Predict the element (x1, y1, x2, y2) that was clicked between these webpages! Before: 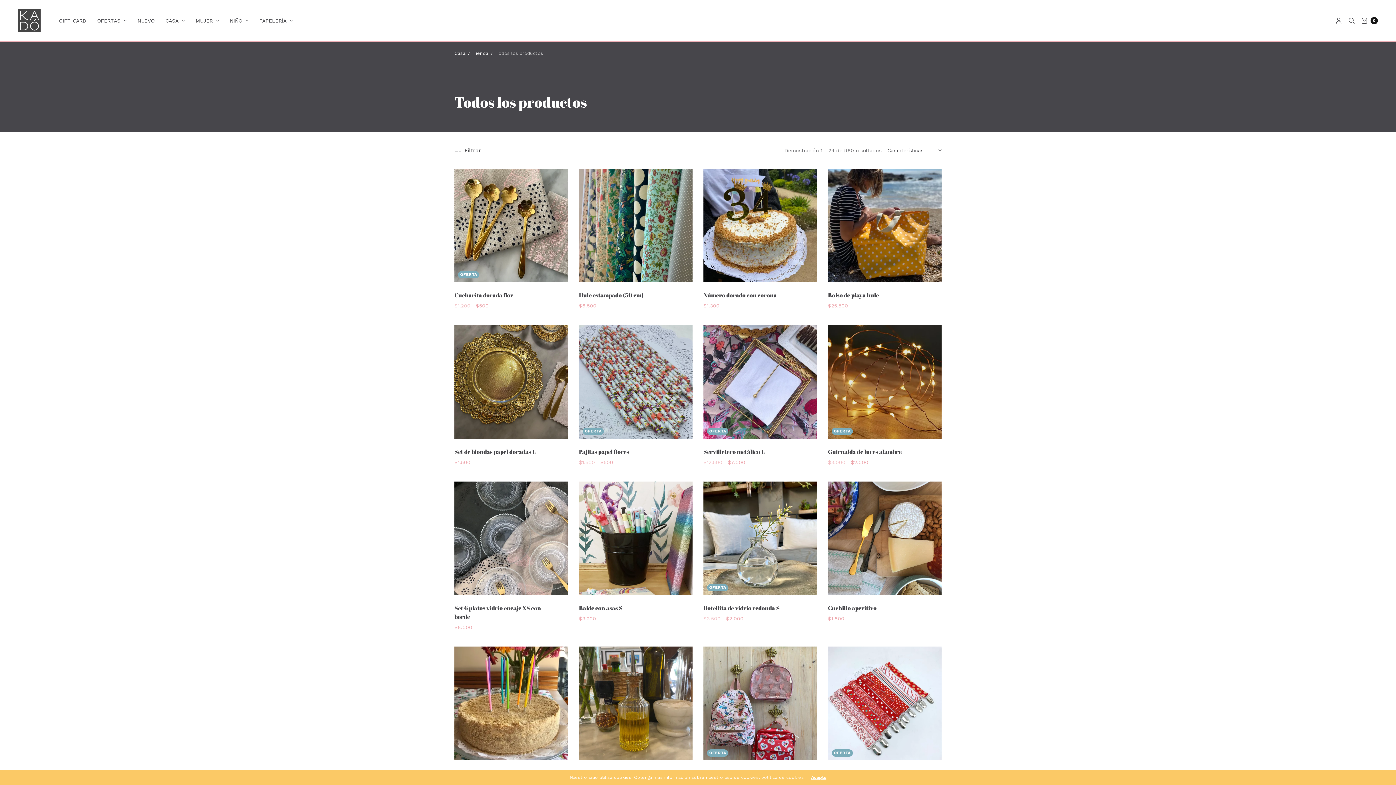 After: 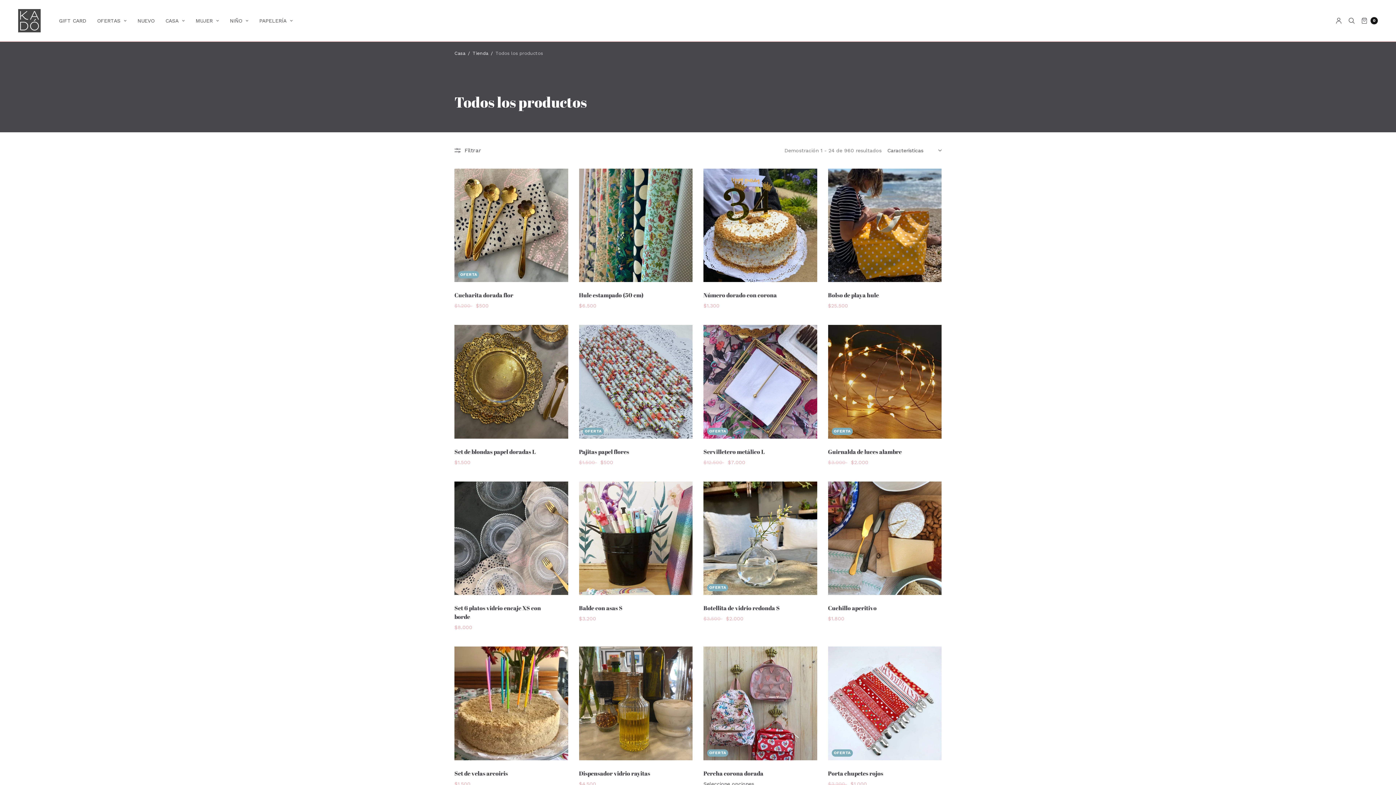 Action: bbox: (811, 775, 826, 780) label: Acepto